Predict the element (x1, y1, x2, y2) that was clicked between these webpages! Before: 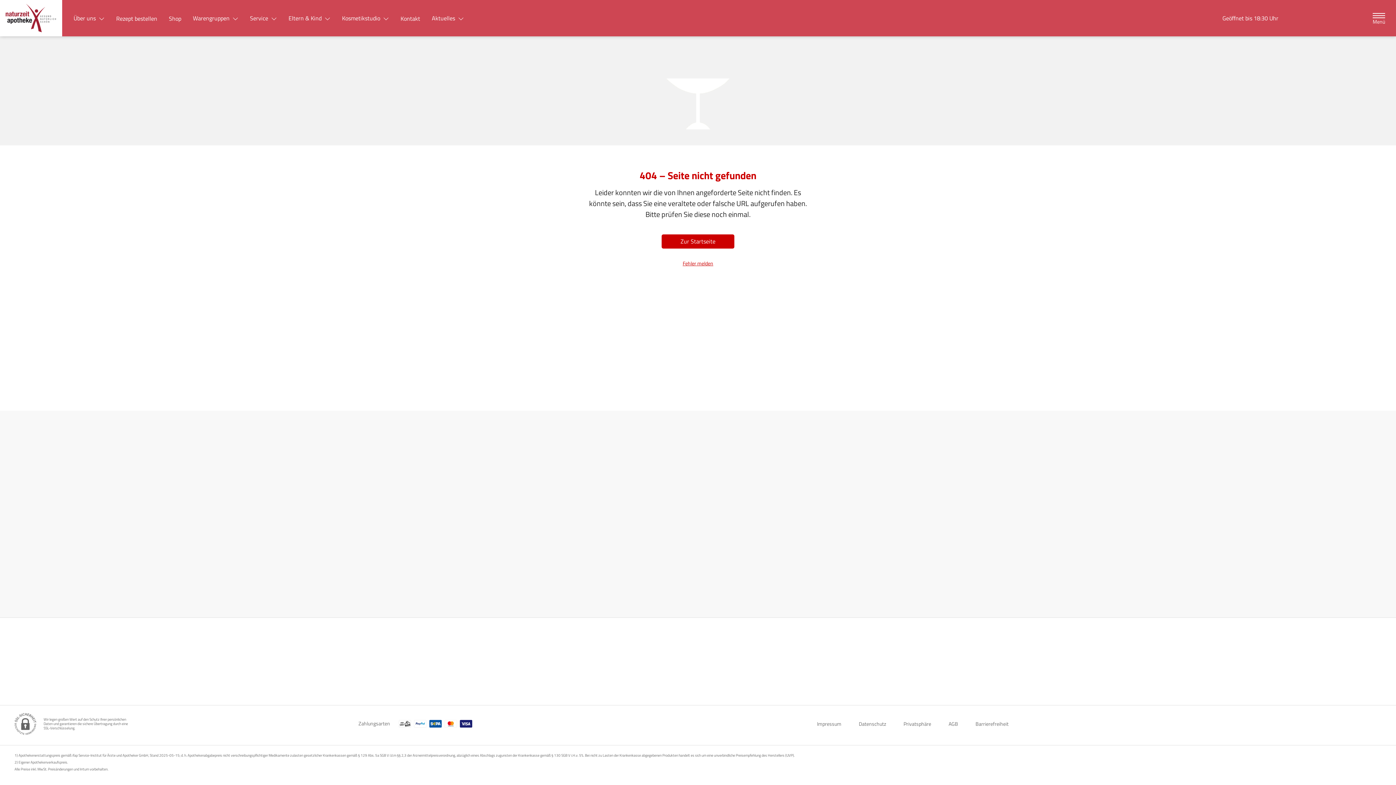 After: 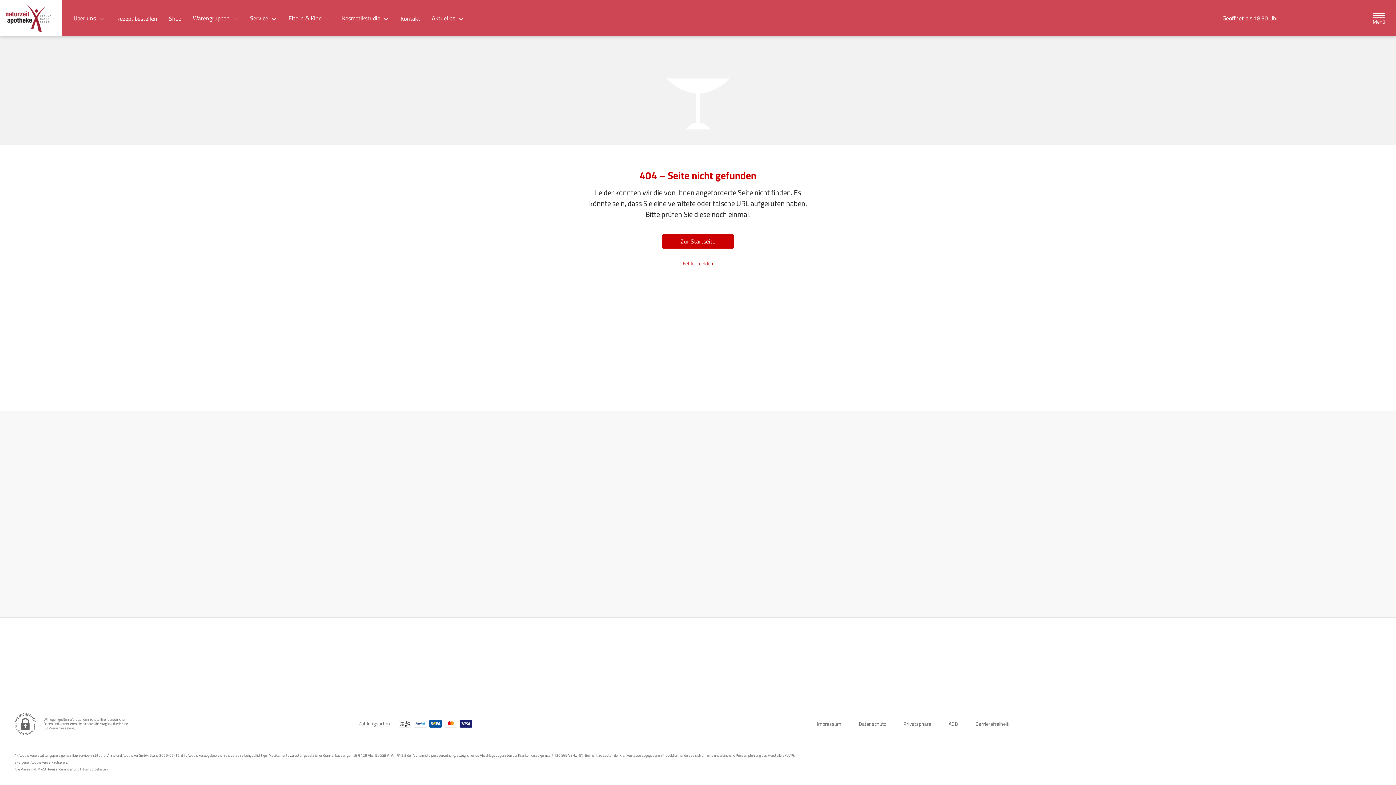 Action: bbox: (282, 10, 336, 25) label: Eltern & Kind 